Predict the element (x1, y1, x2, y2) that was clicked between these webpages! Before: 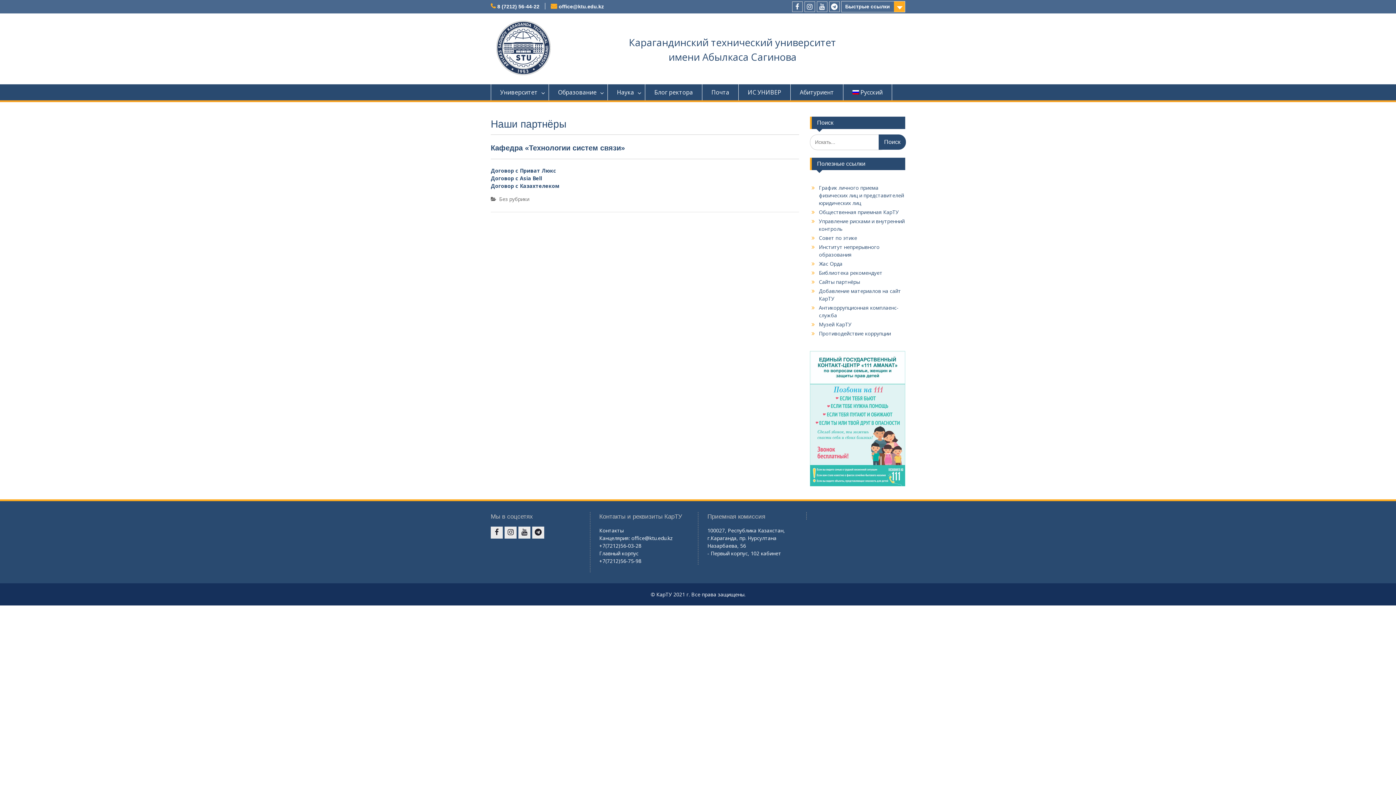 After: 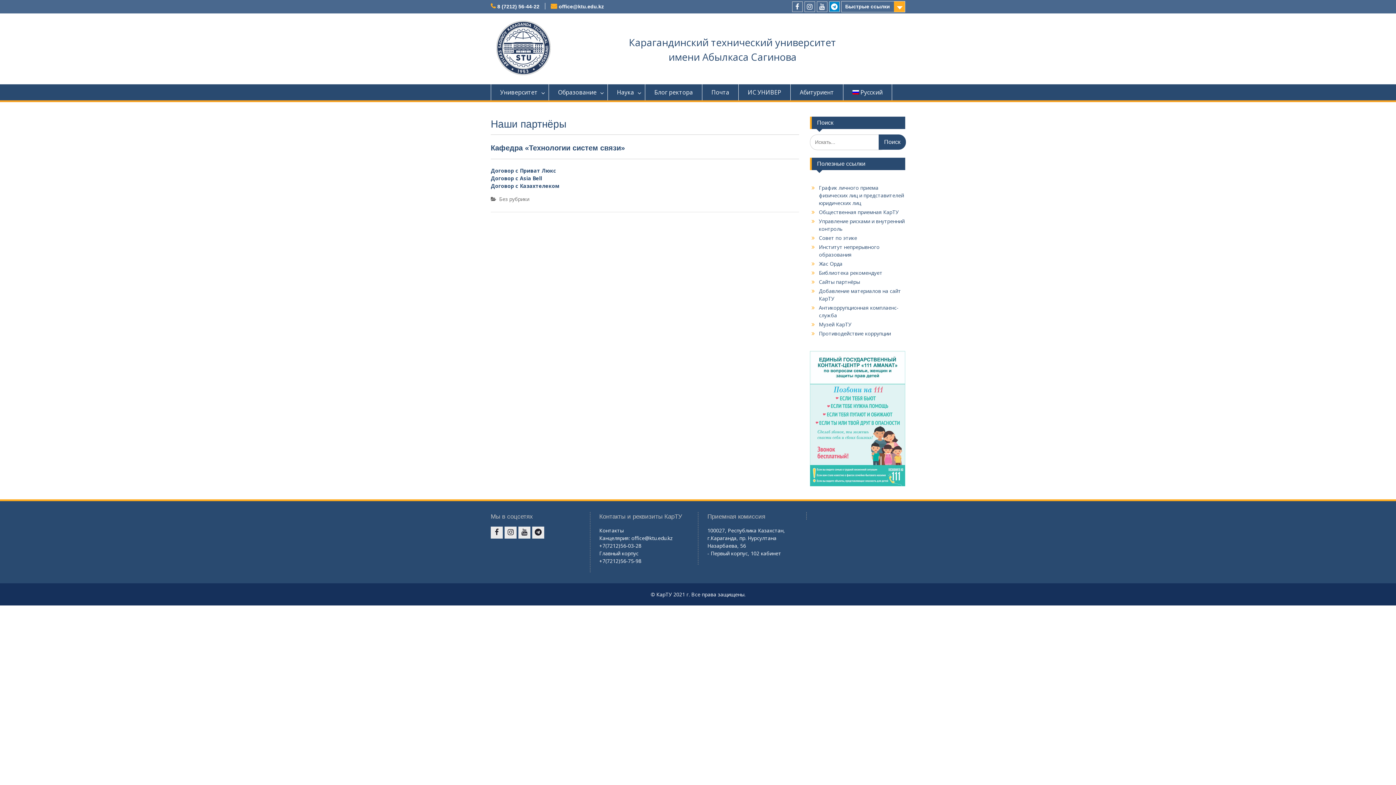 Action: label: telegram bbox: (829, 1, 839, 12)